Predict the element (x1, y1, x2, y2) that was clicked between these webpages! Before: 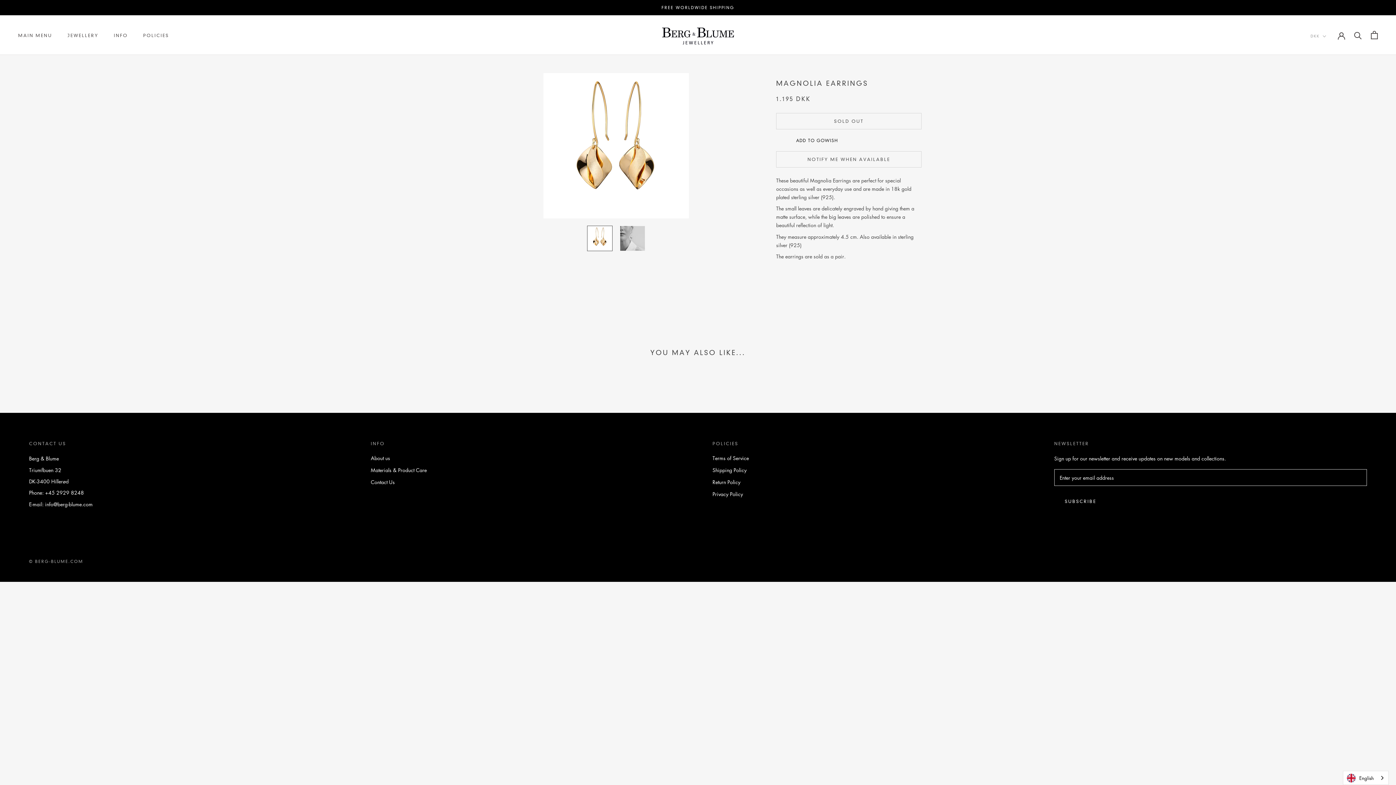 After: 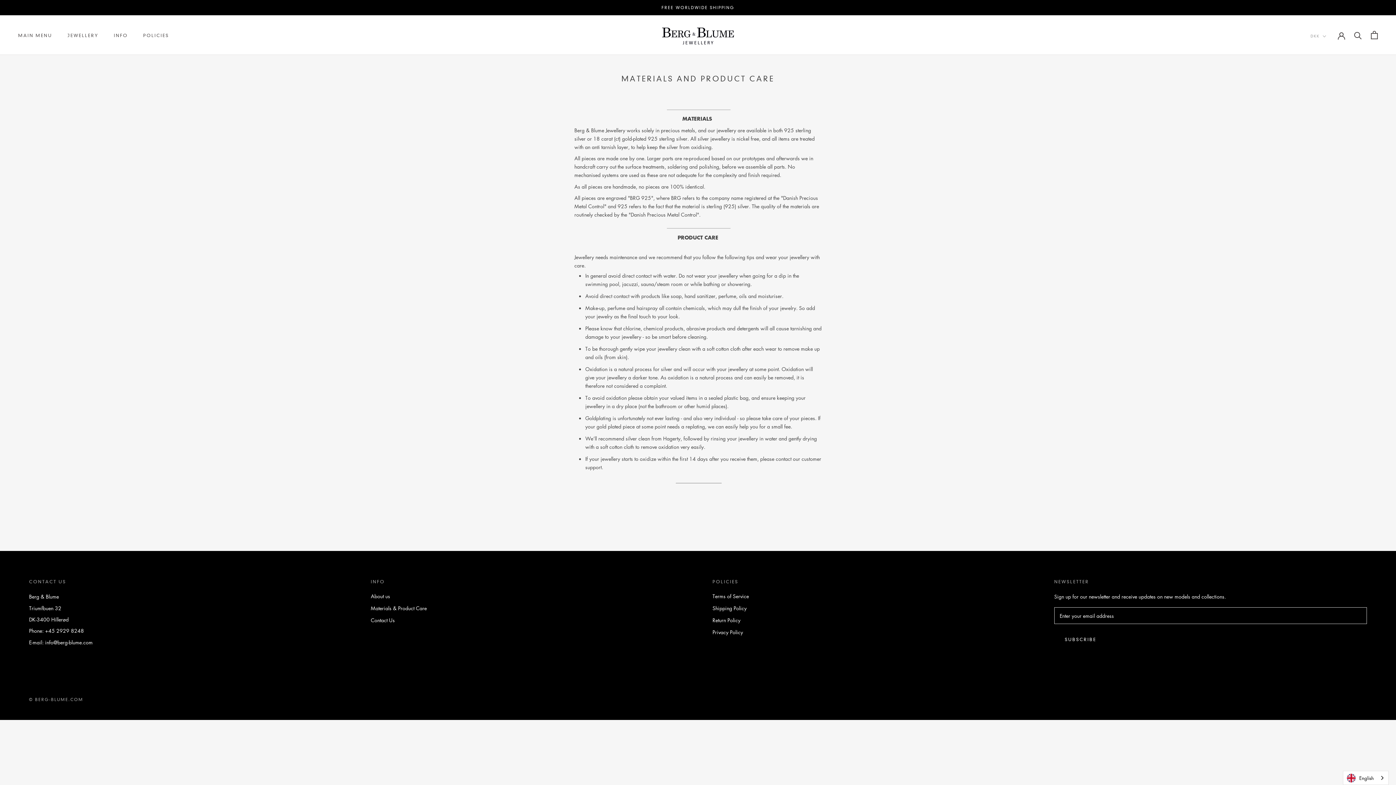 Action: bbox: (370, 466, 683, 474) label: Materials & Product Care